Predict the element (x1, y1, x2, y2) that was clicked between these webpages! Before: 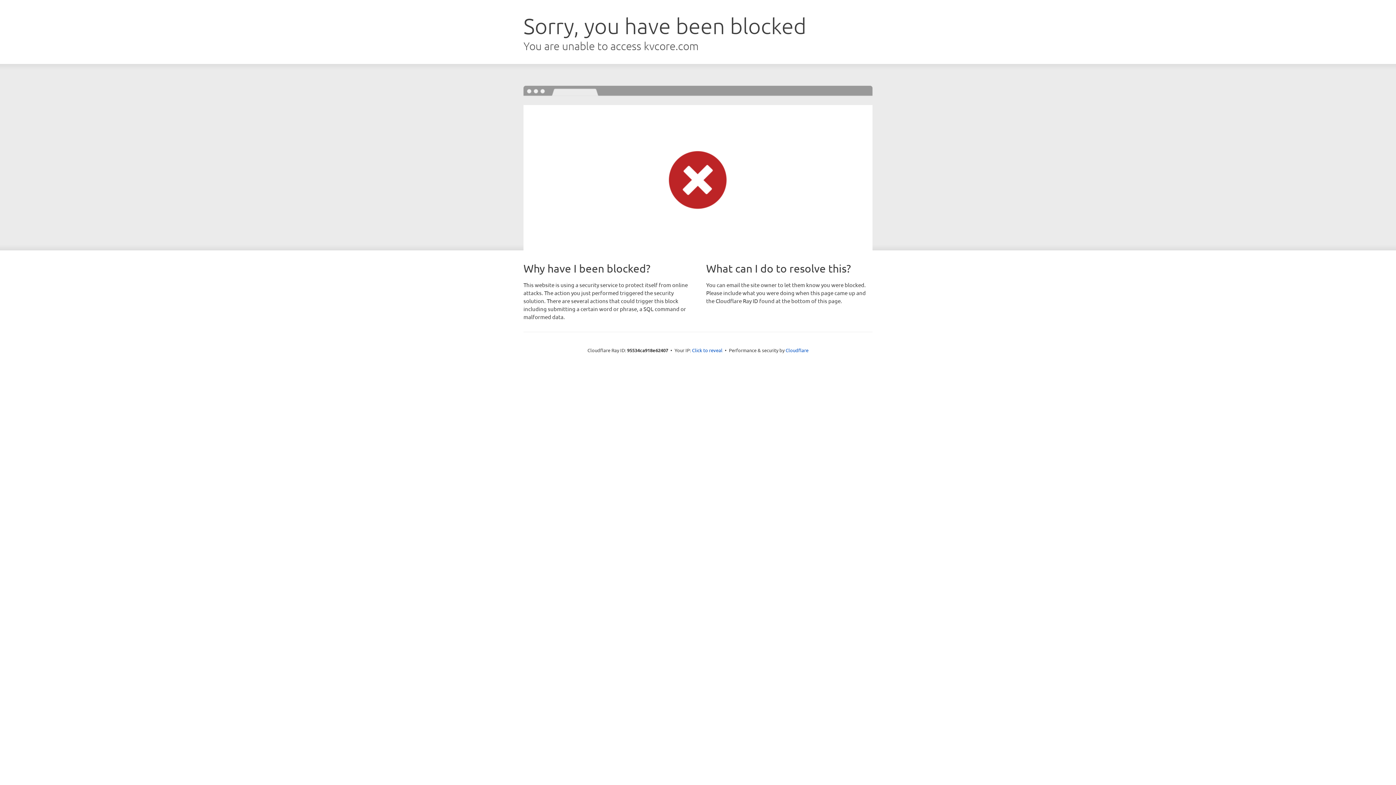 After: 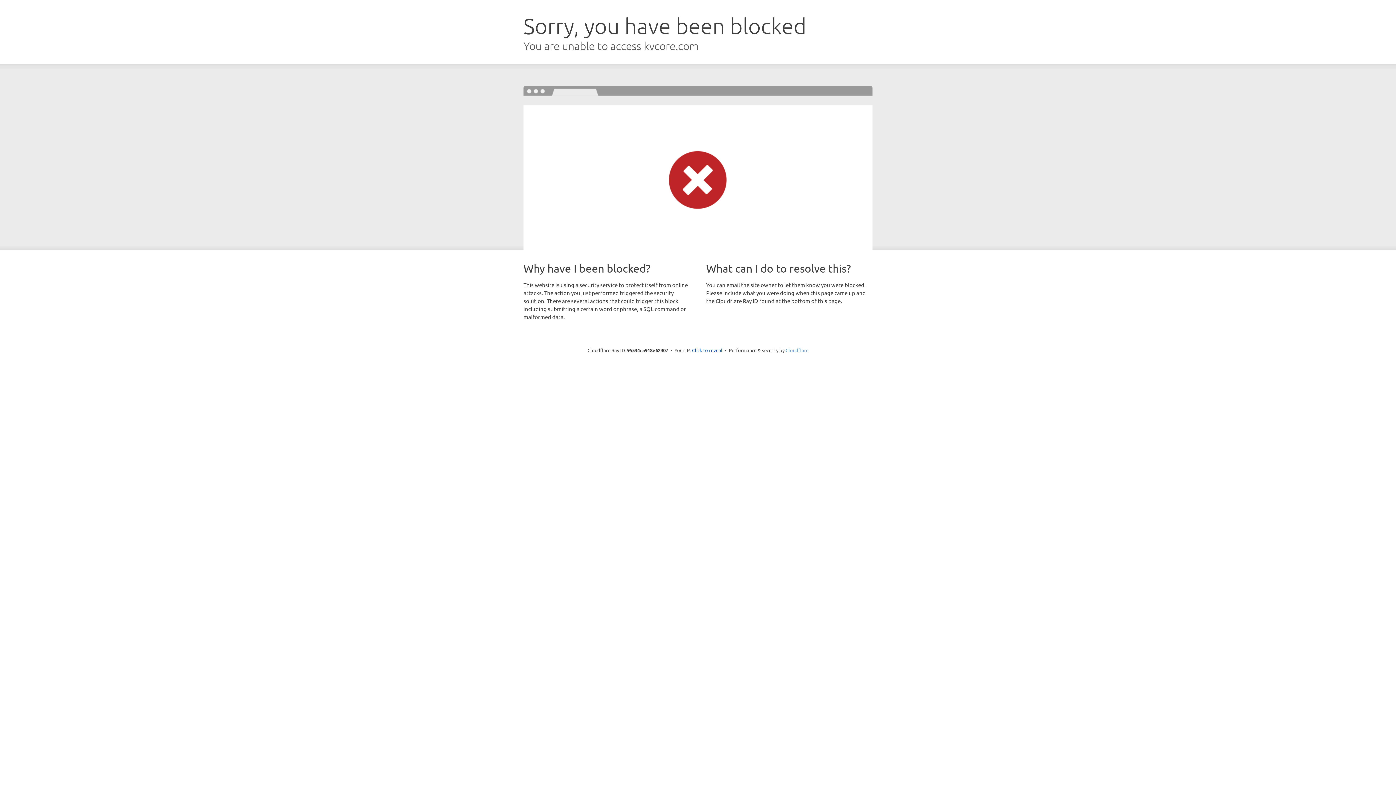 Action: label: Cloudflare bbox: (785, 347, 808, 353)